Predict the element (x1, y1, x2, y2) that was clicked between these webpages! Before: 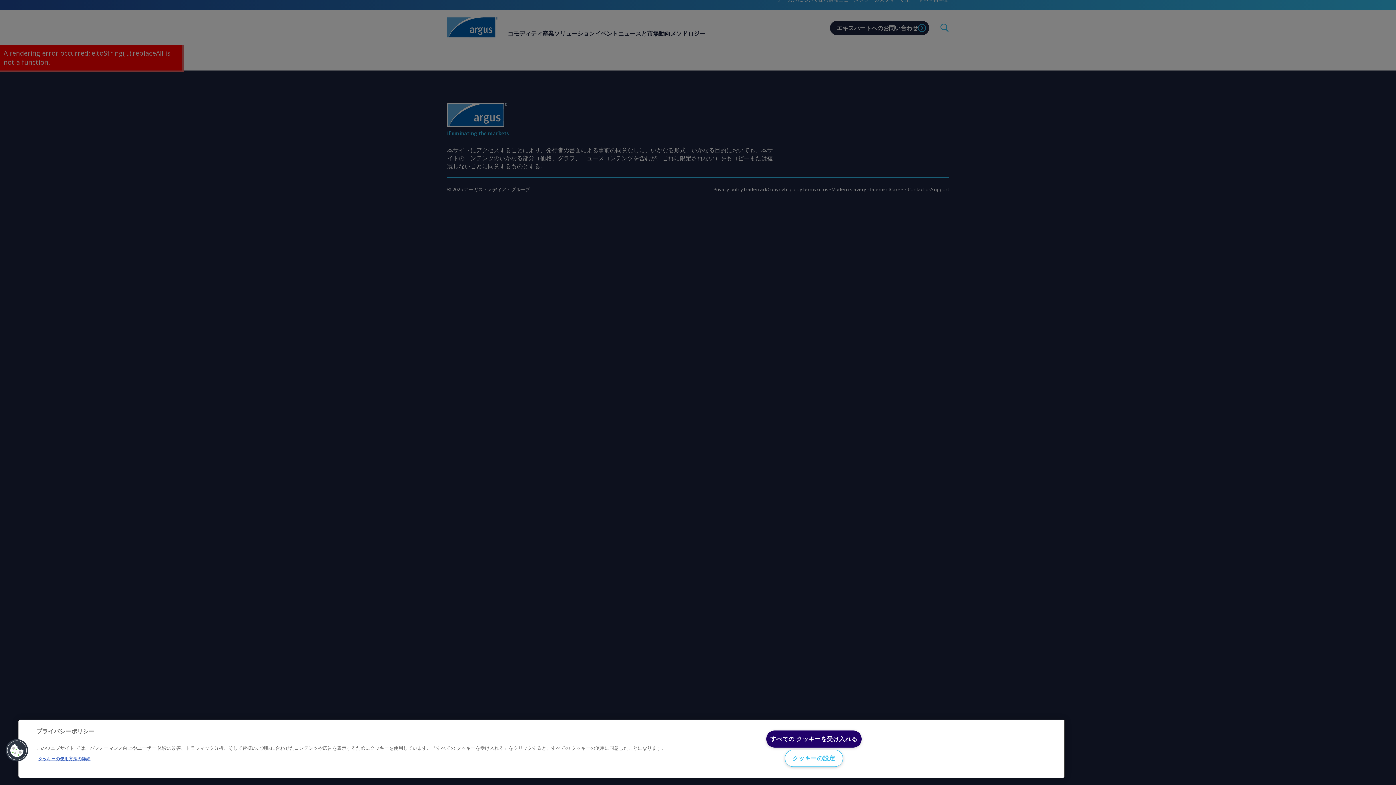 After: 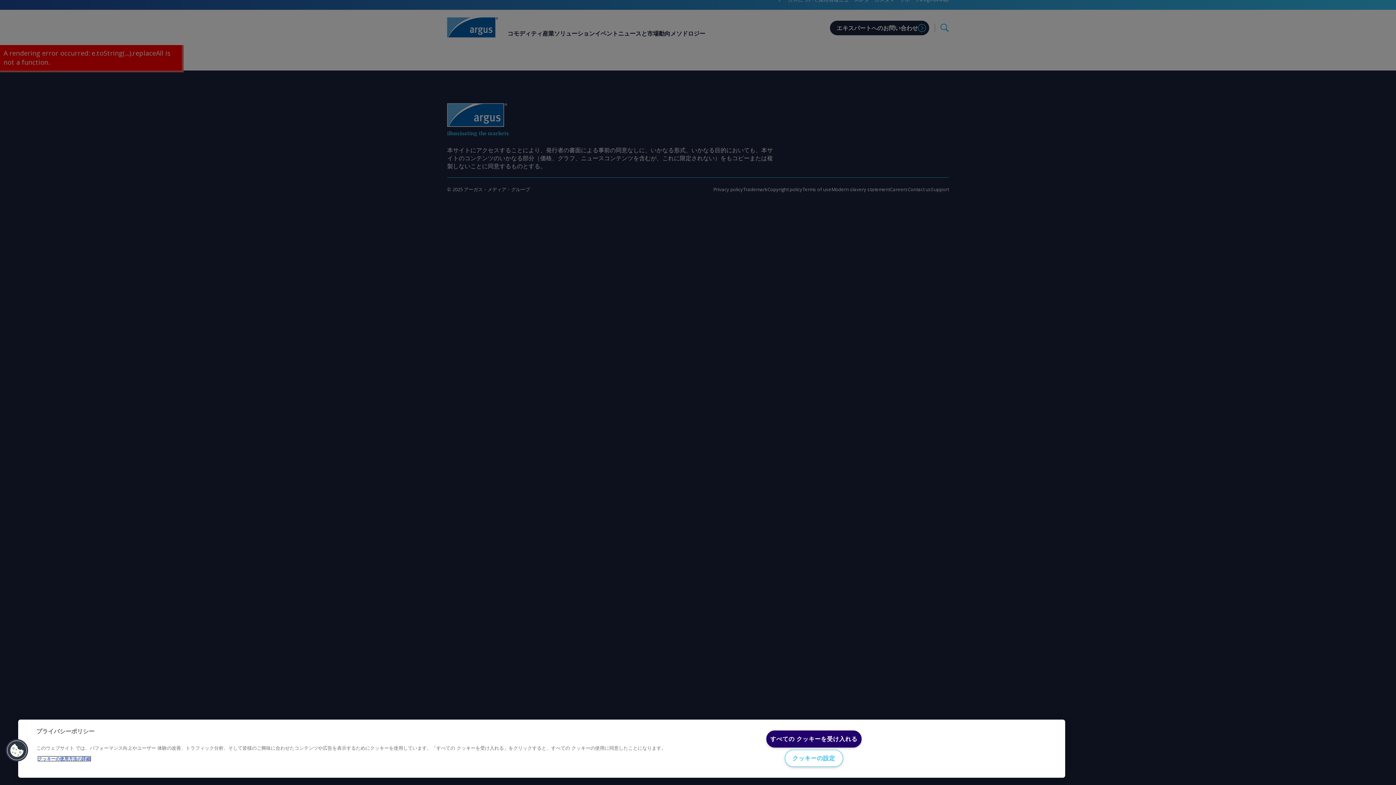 Action: label: クッキーの使用方法の詳細 bbox: (38, 757, 90, 761)